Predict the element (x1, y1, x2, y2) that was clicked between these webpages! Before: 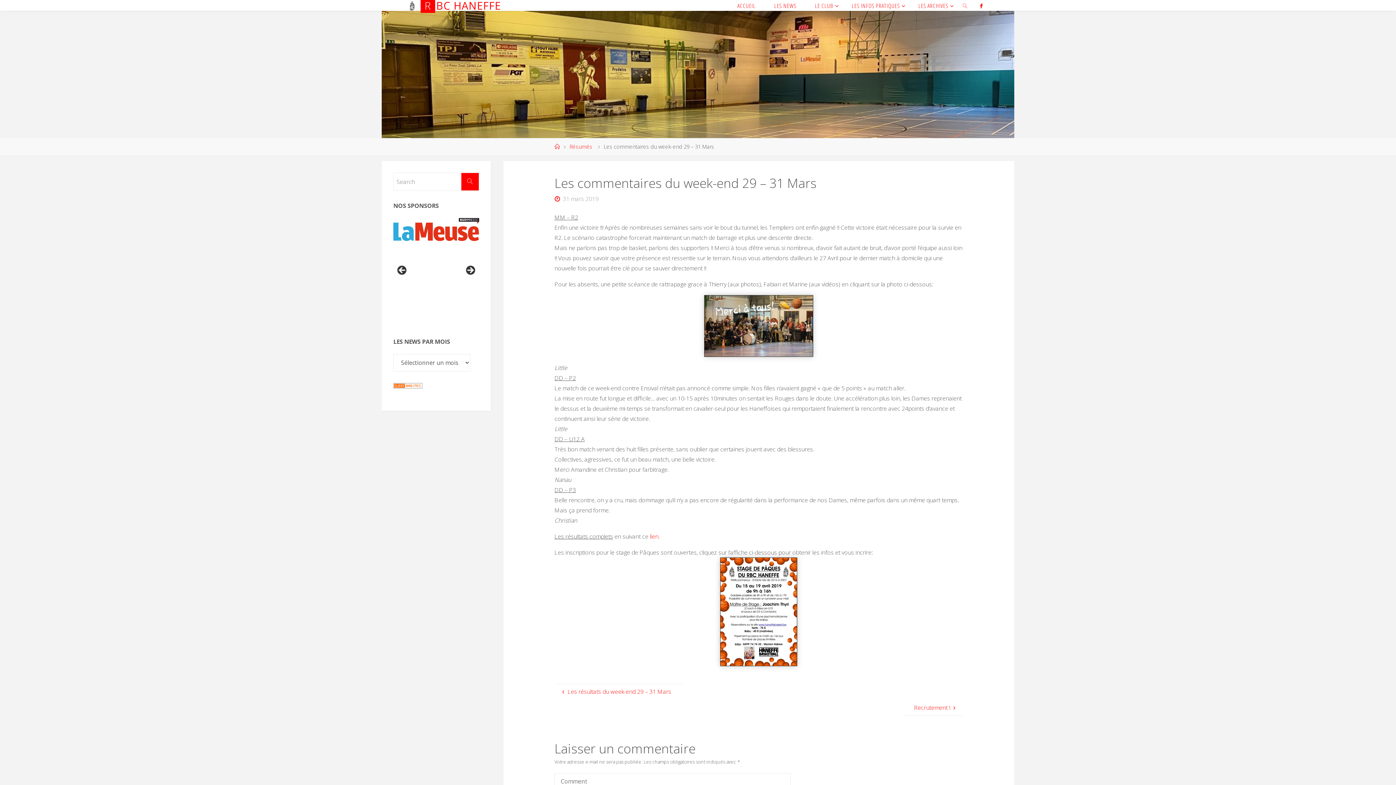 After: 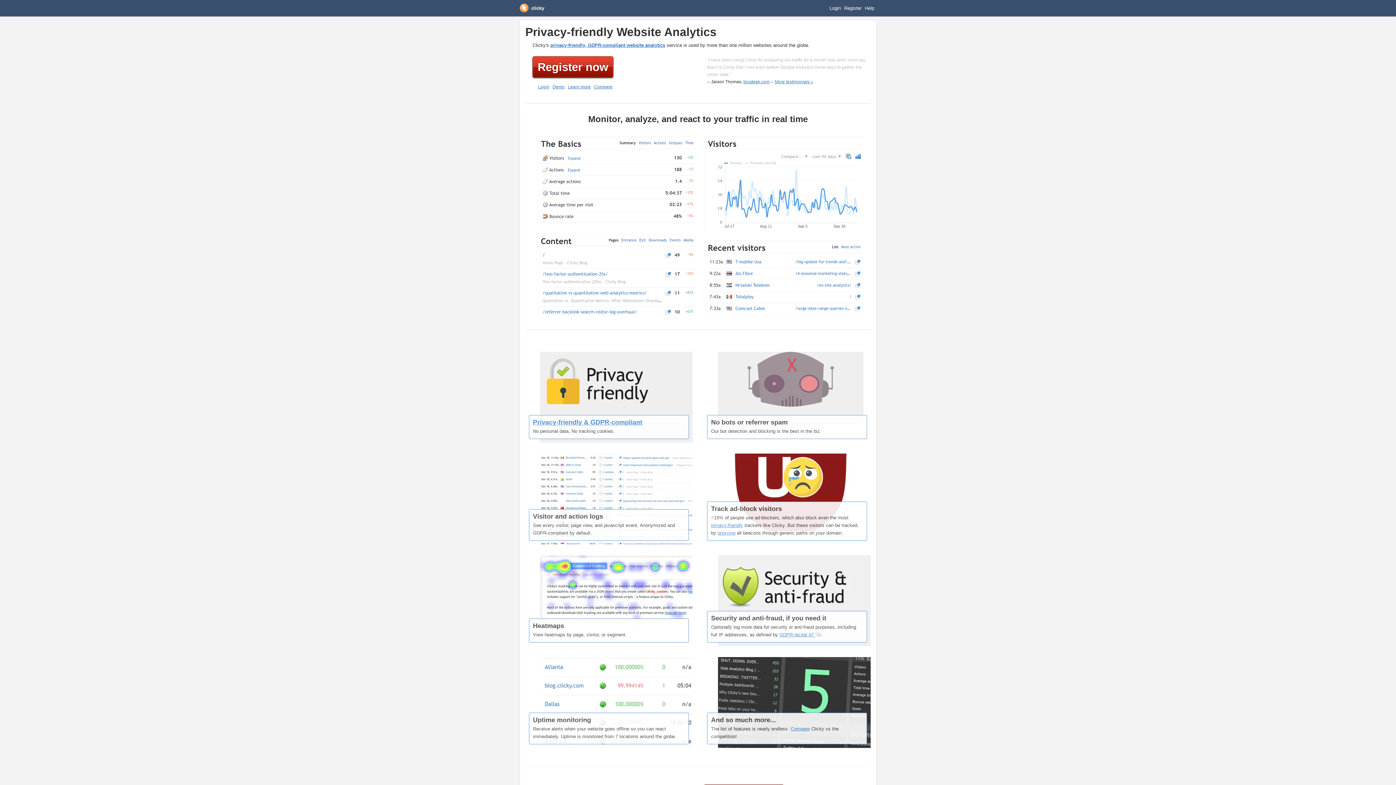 Action: bbox: (393, 381, 422, 389)